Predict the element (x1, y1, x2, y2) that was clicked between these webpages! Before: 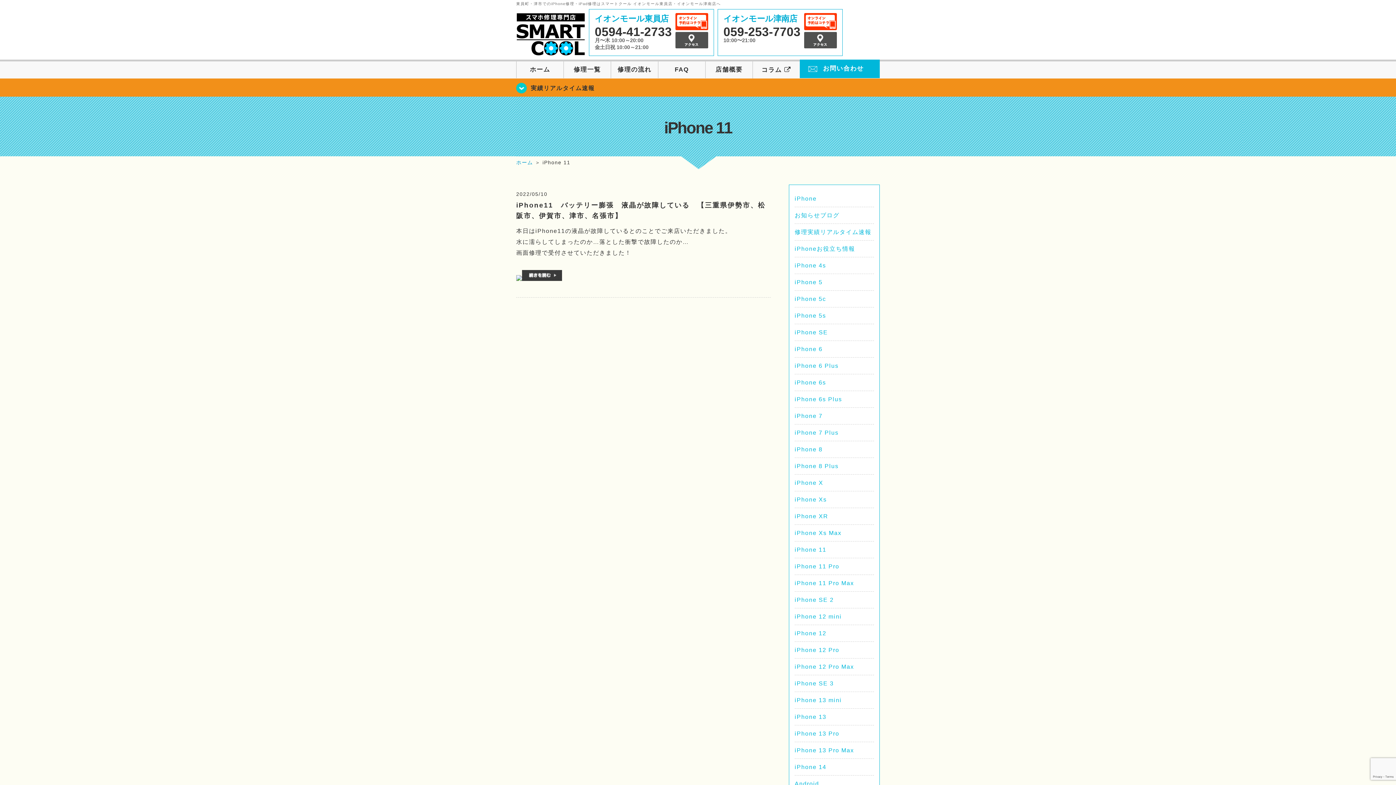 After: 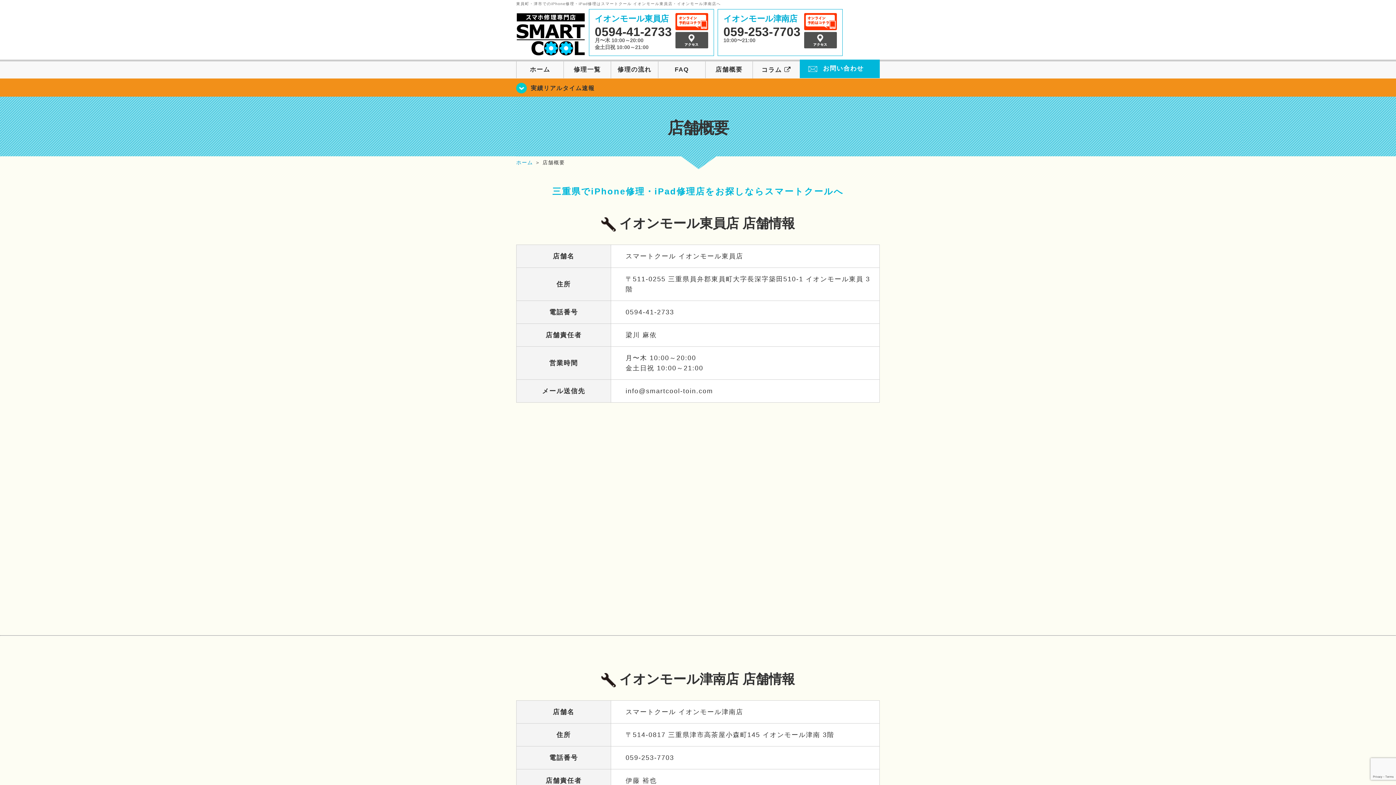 Action: bbox: (705, 61, 752, 78) label: 店舗概要